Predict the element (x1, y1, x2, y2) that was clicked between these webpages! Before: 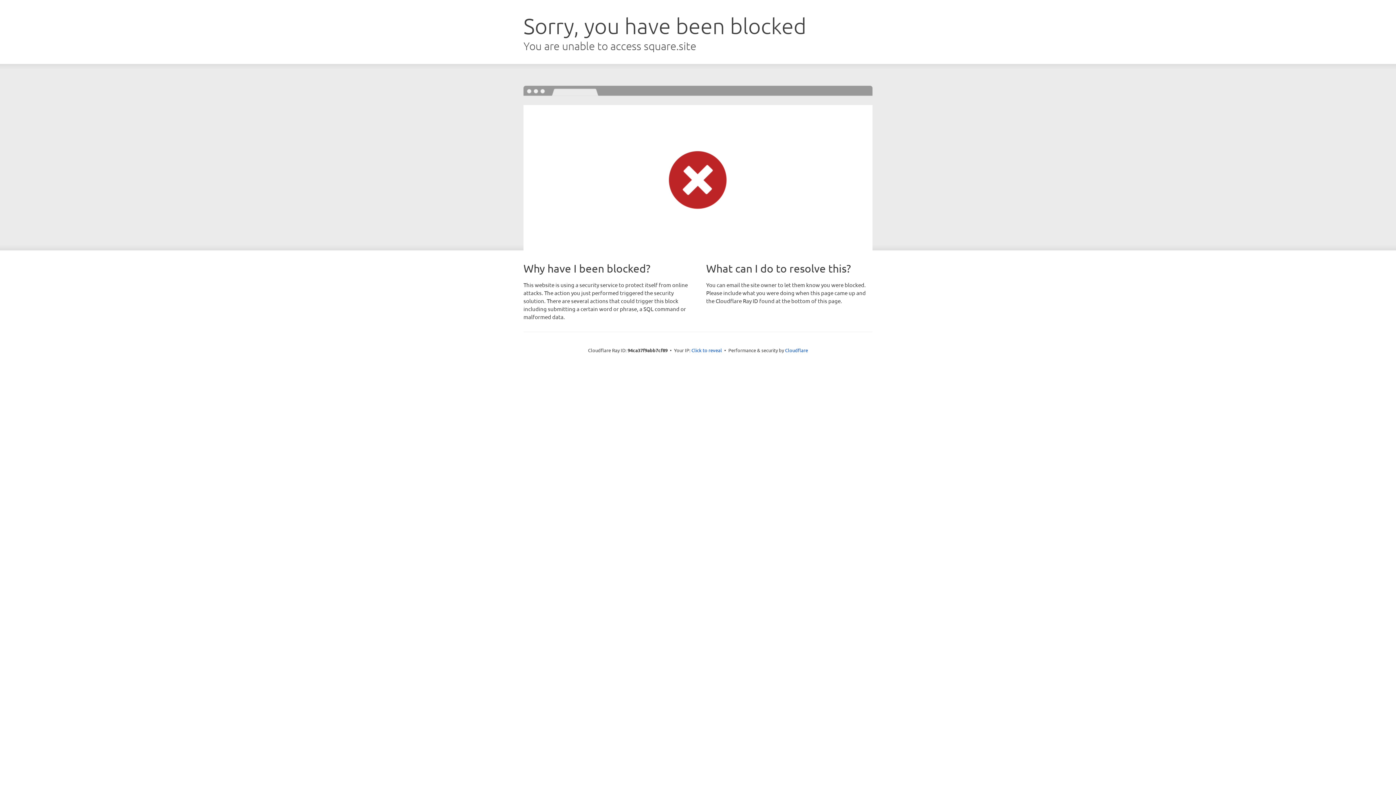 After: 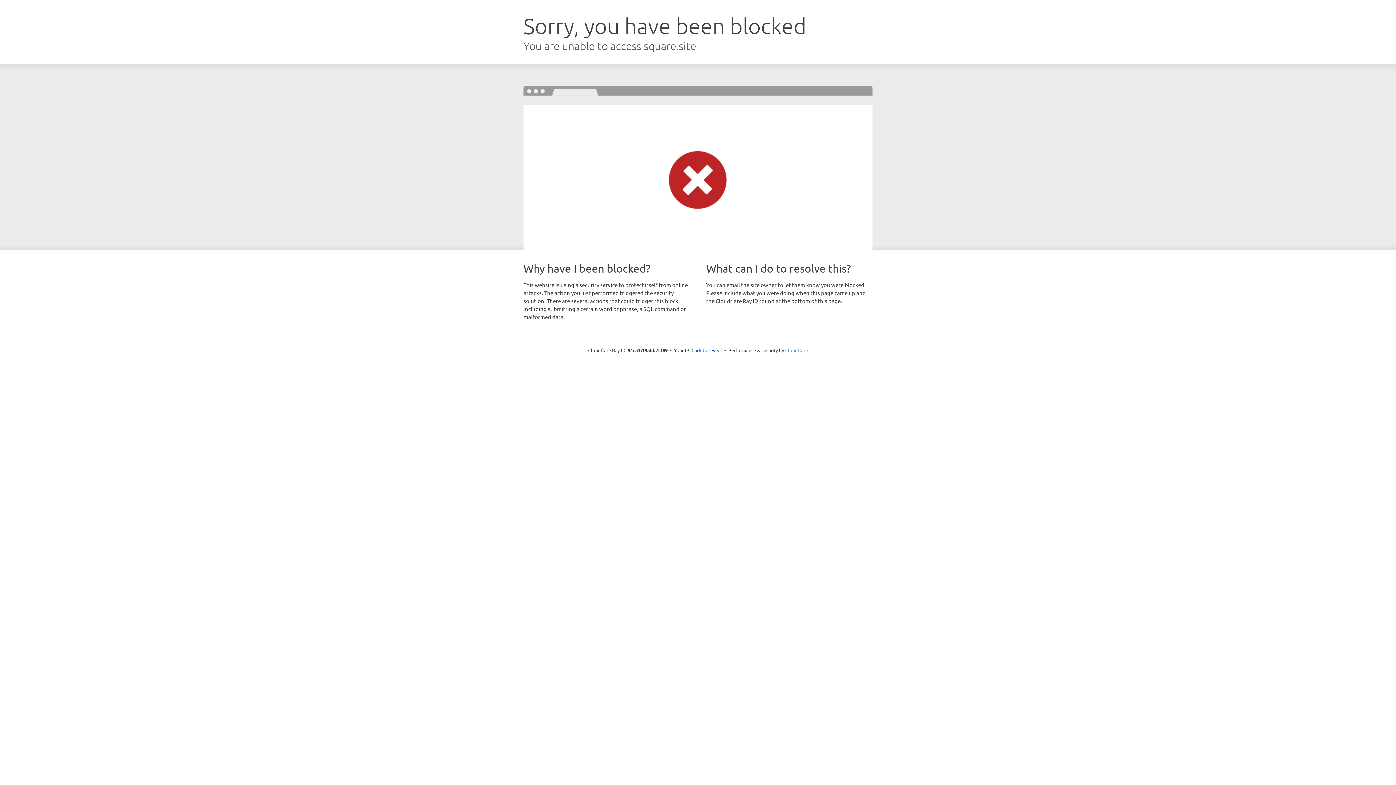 Action: bbox: (785, 347, 808, 353) label: Cloudflare